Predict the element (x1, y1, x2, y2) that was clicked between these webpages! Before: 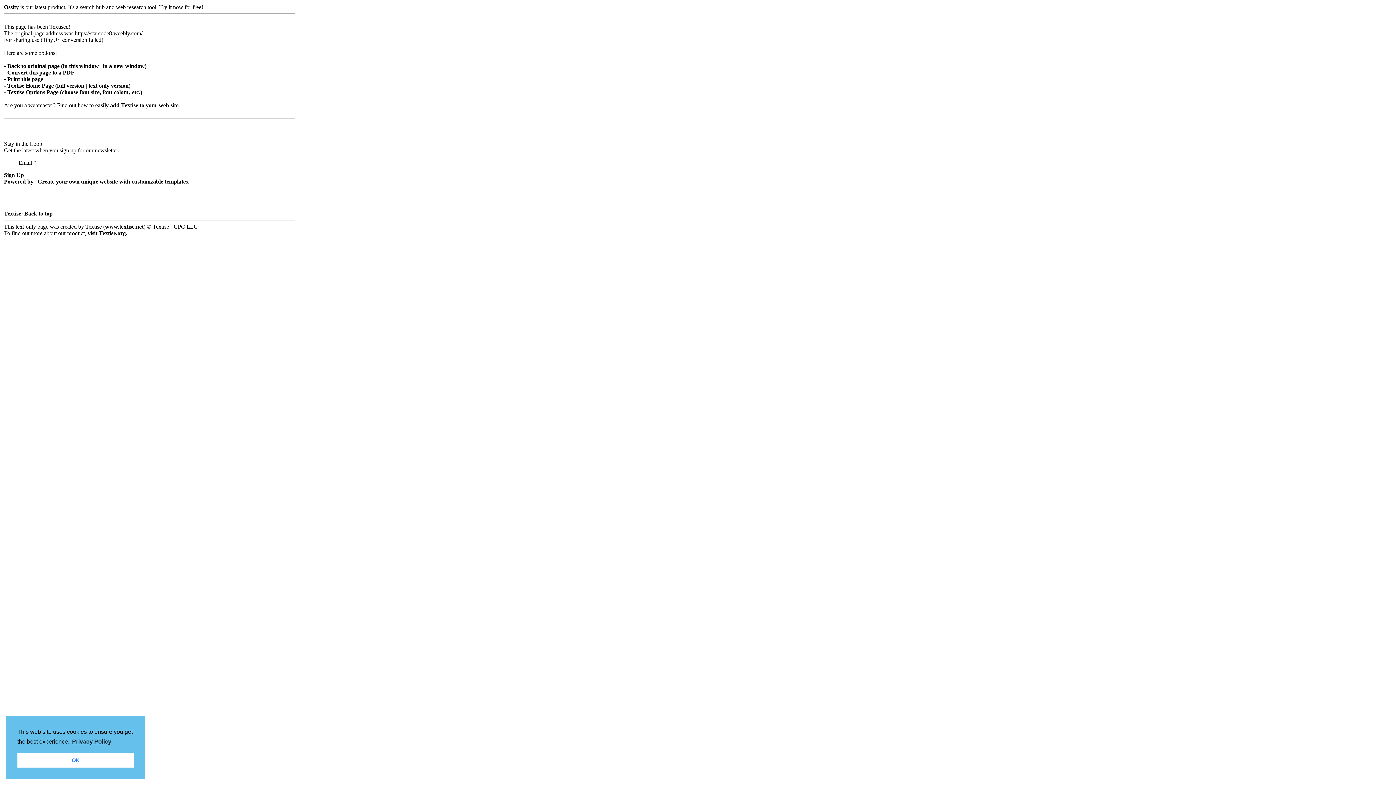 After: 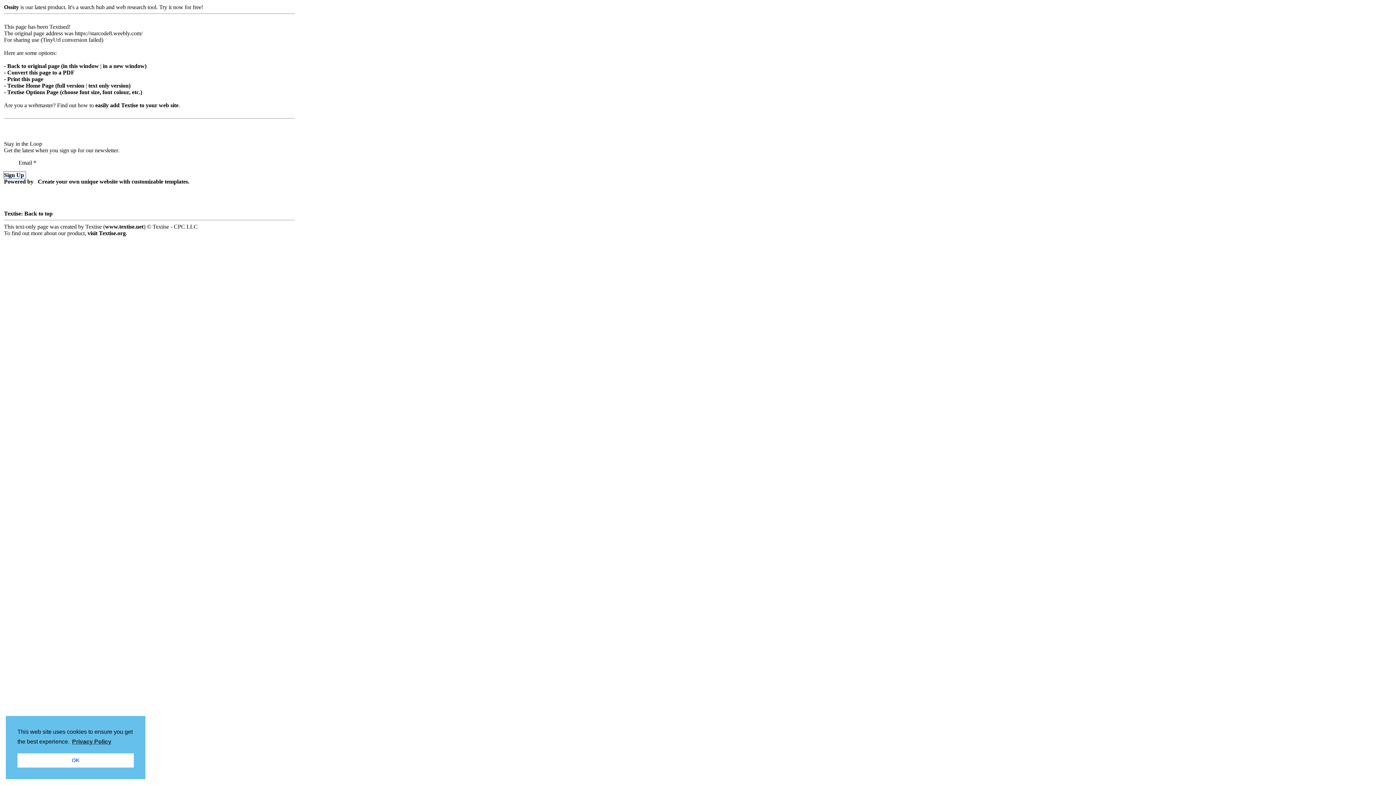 Action: bbox: (4, 172, 25, 178) label: Sign Up 